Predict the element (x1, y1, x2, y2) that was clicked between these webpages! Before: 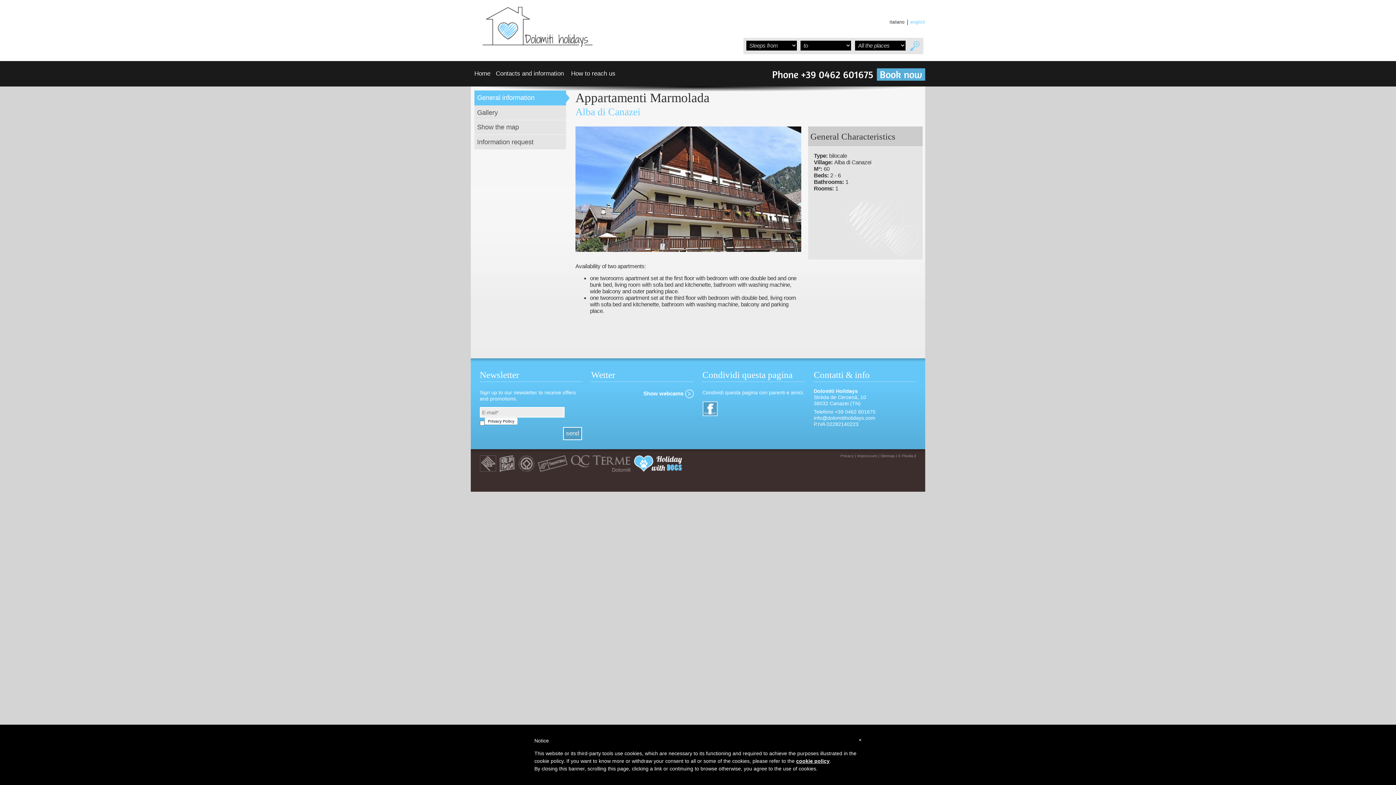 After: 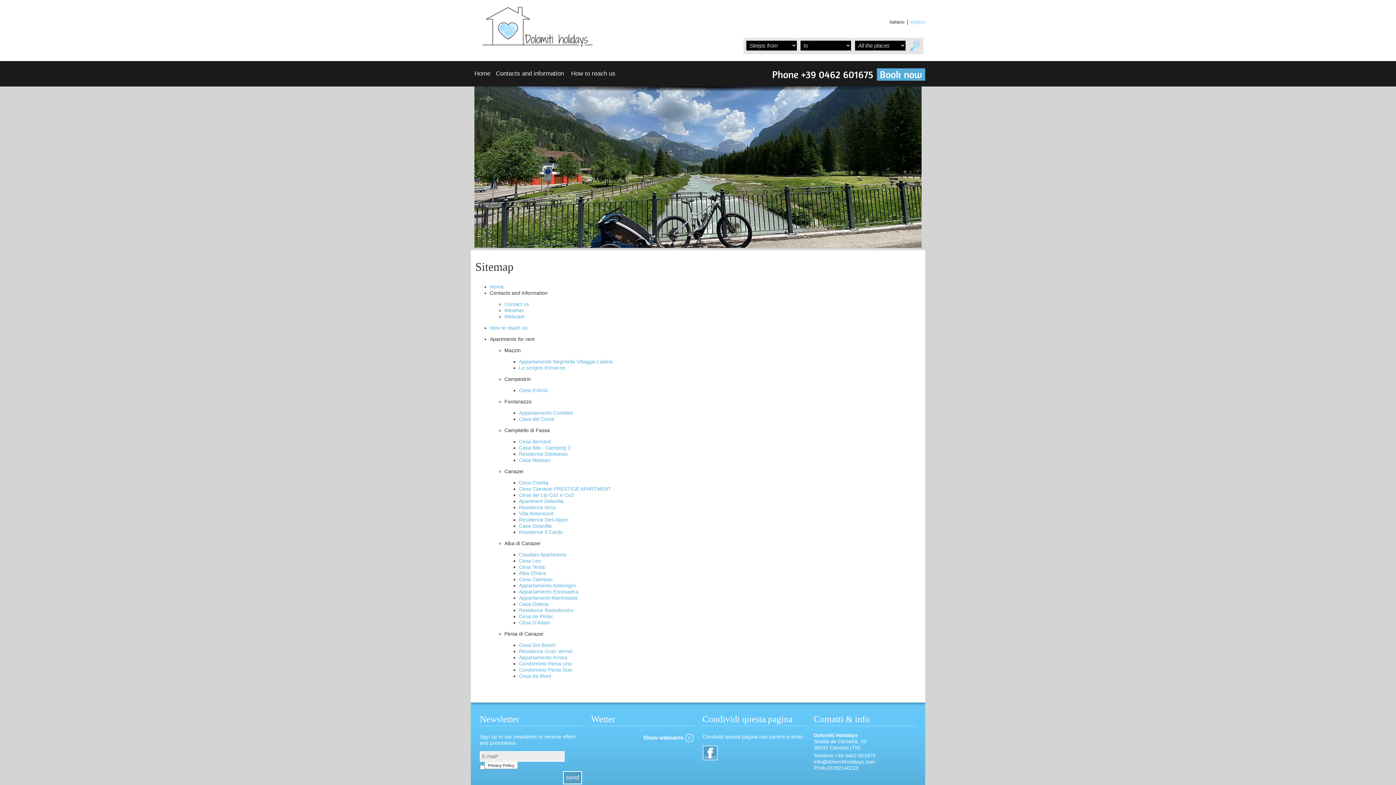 Action: bbox: (880, 453, 894, 458) label: Sitemap